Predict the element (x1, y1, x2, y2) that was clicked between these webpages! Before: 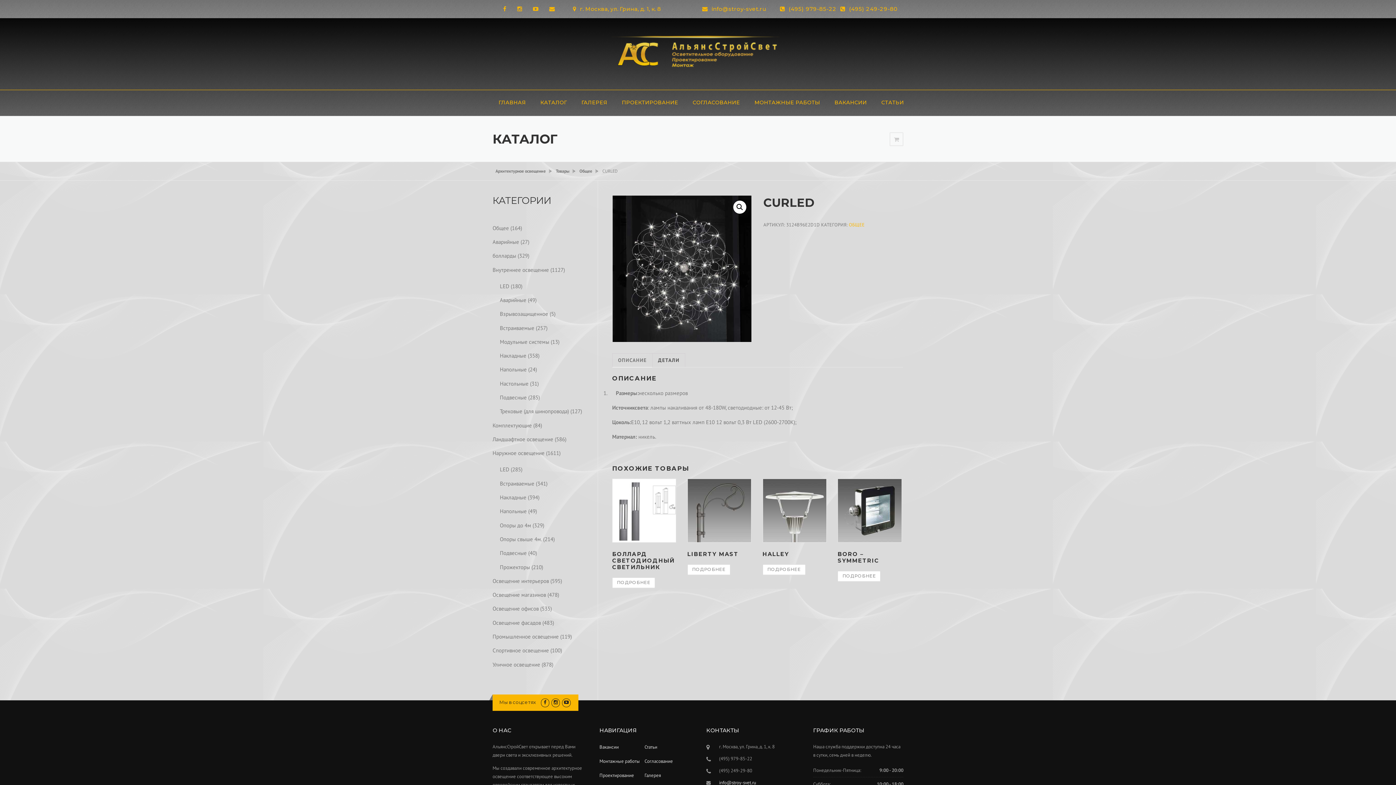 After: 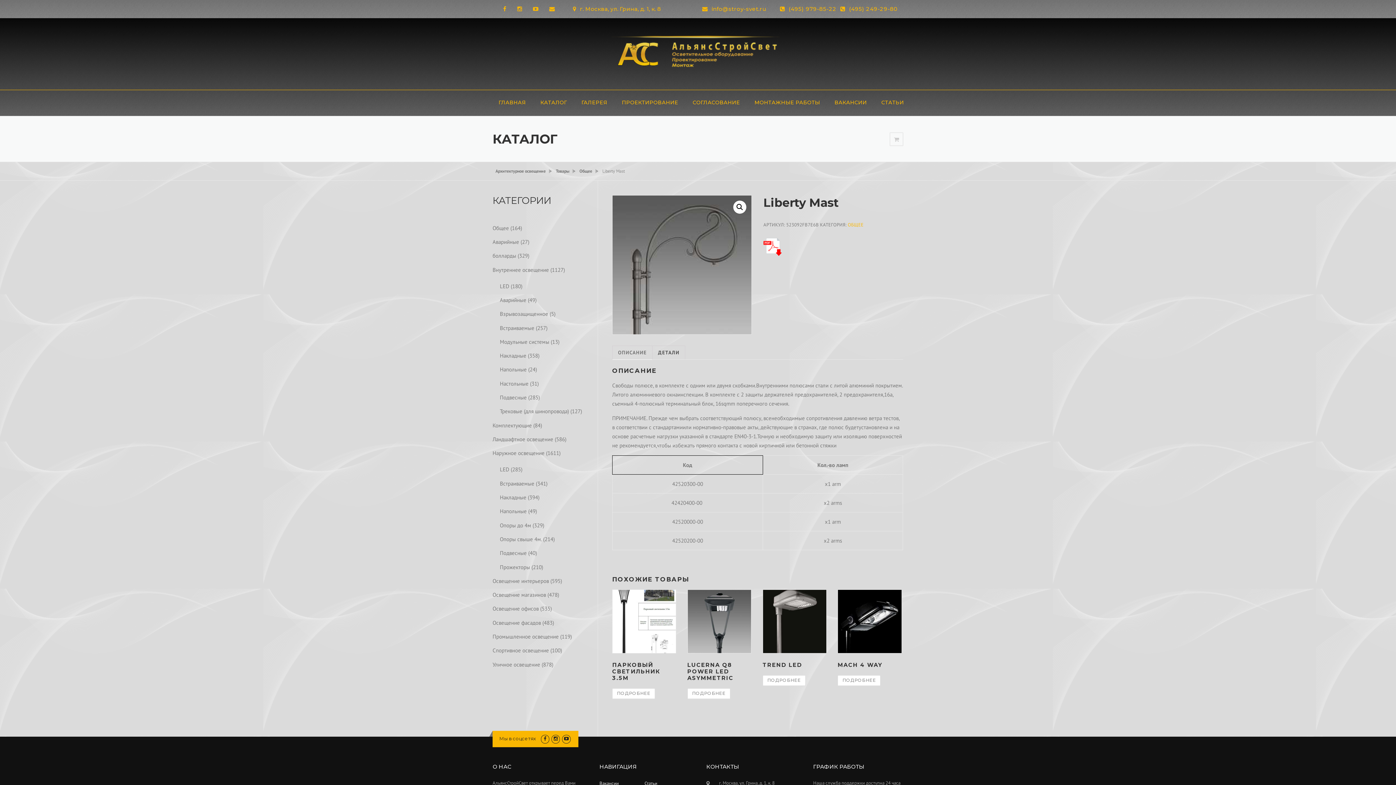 Action: label: LIBERTY MAST bbox: (687, 478, 751, 560)